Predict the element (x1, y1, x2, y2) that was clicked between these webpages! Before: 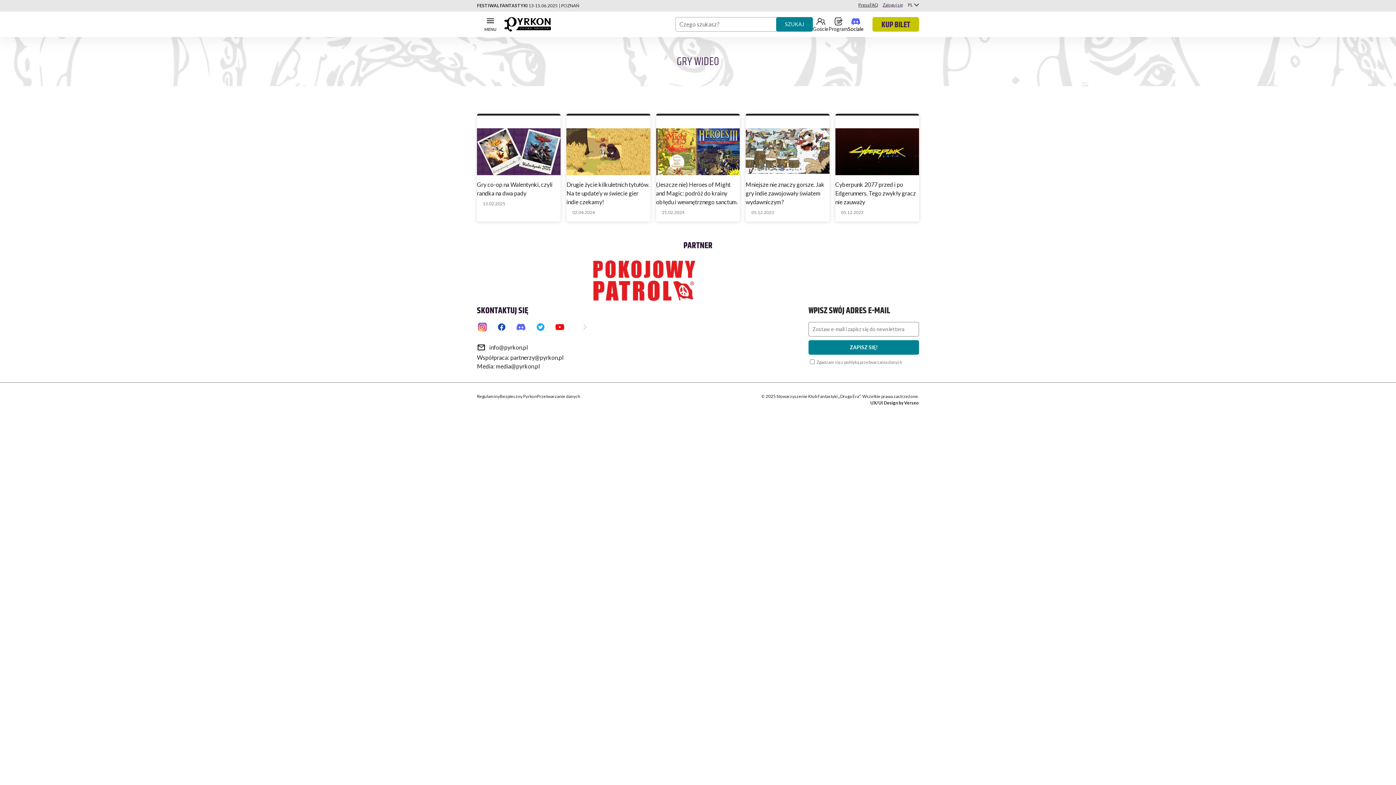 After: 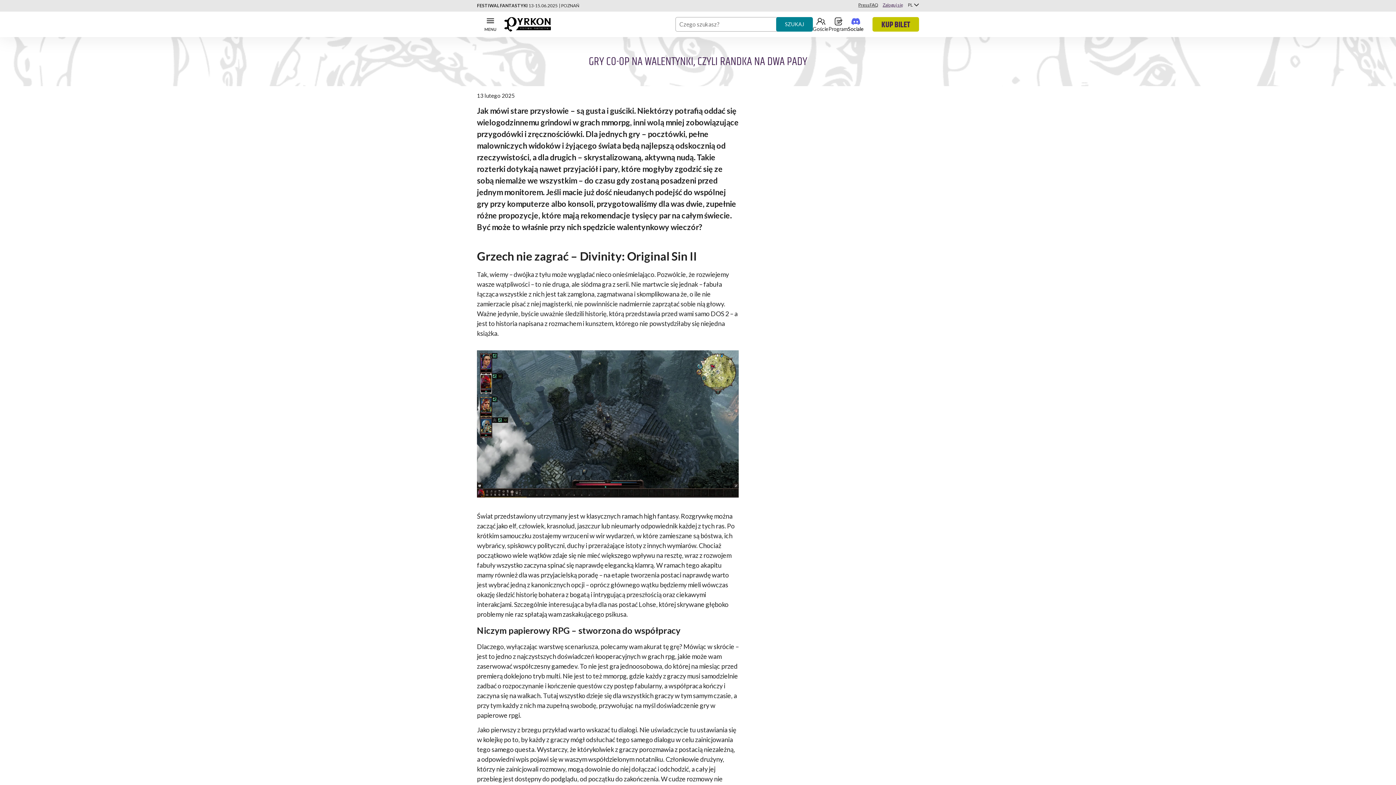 Action: bbox: (477, 128, 560, 213) label: Gry co-op na Walentynki, czyli randka na dwa pady
13.02.2025